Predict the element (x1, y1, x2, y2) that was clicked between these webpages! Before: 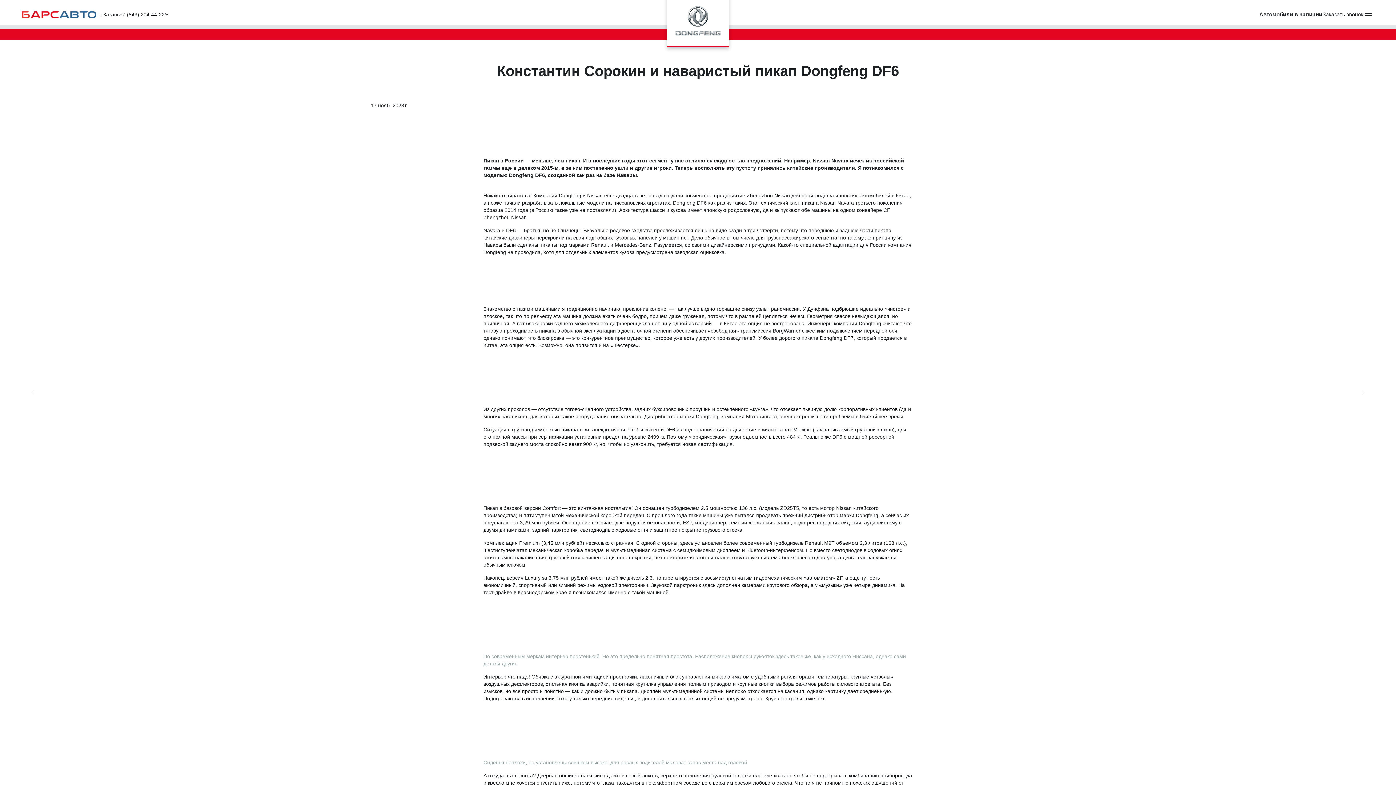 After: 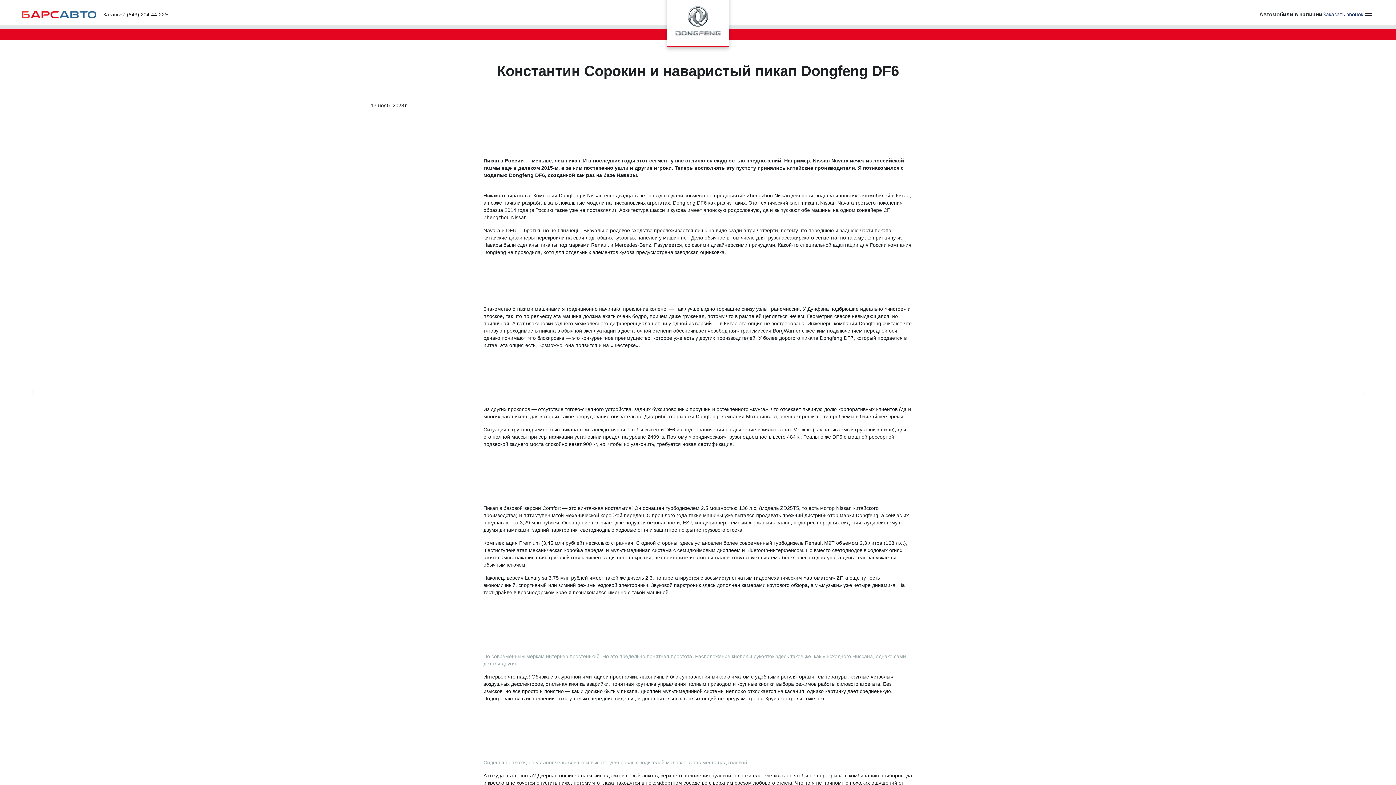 Action: label: Заказать звонок bbox: (1322, 11, 1363, 17)